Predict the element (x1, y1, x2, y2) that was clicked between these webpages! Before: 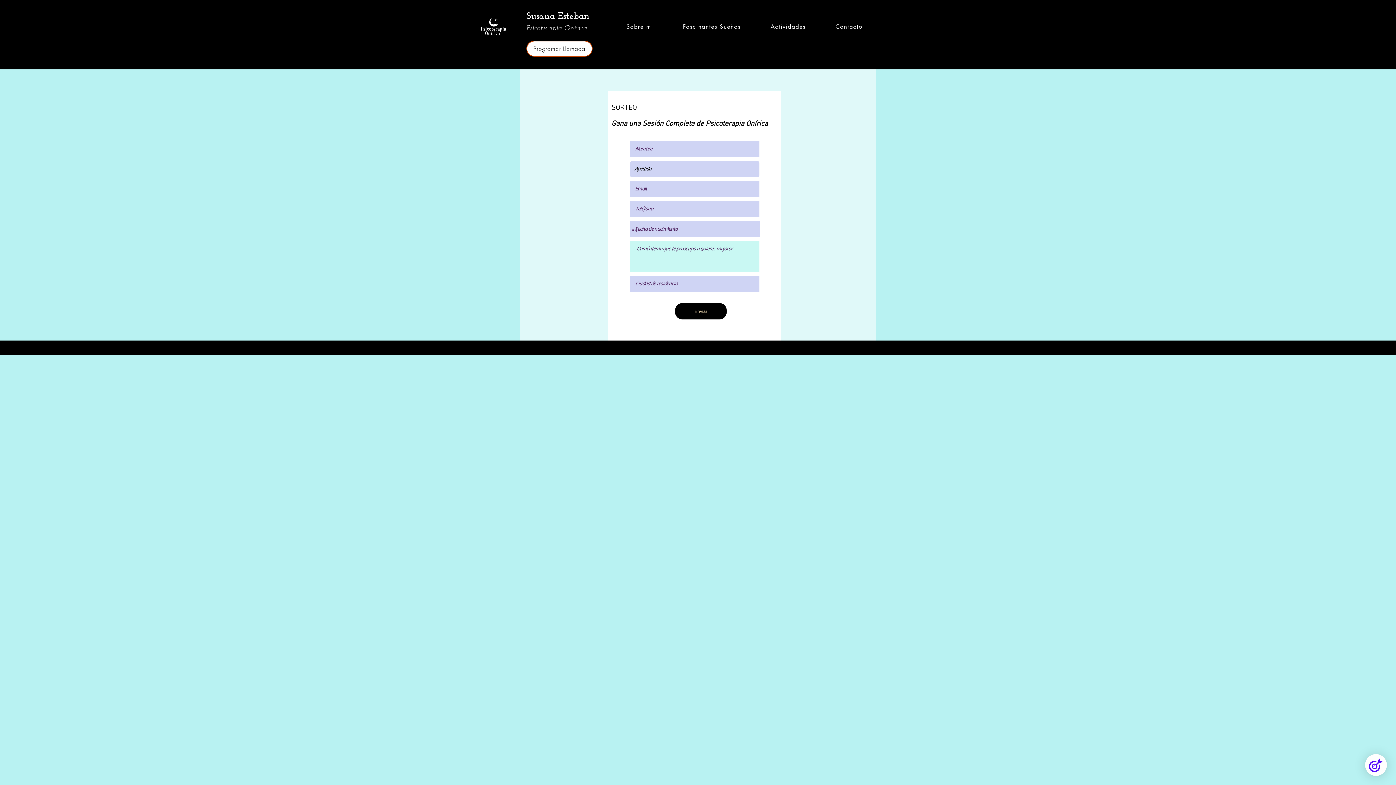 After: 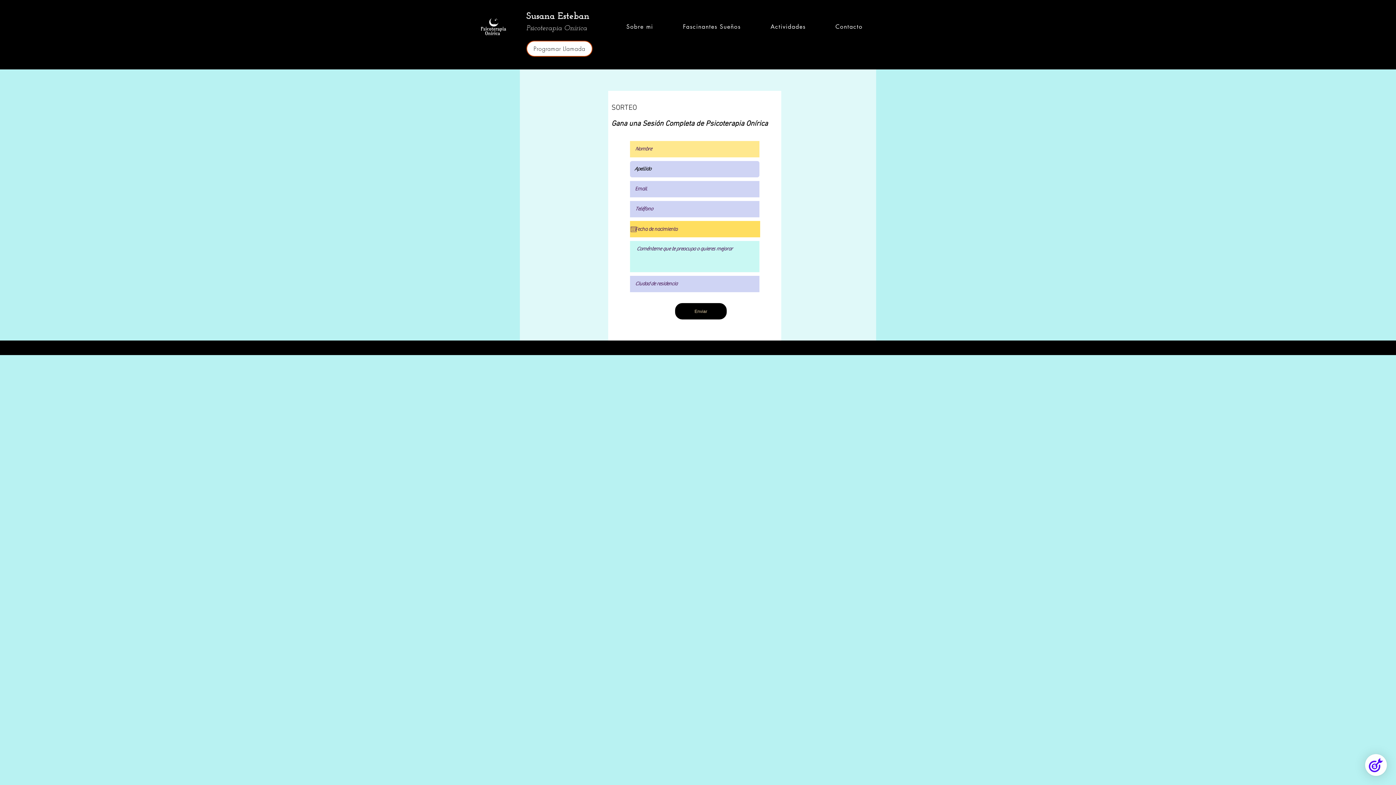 Action: label: Apri calendario bbox: (630, 226, 636, 232)